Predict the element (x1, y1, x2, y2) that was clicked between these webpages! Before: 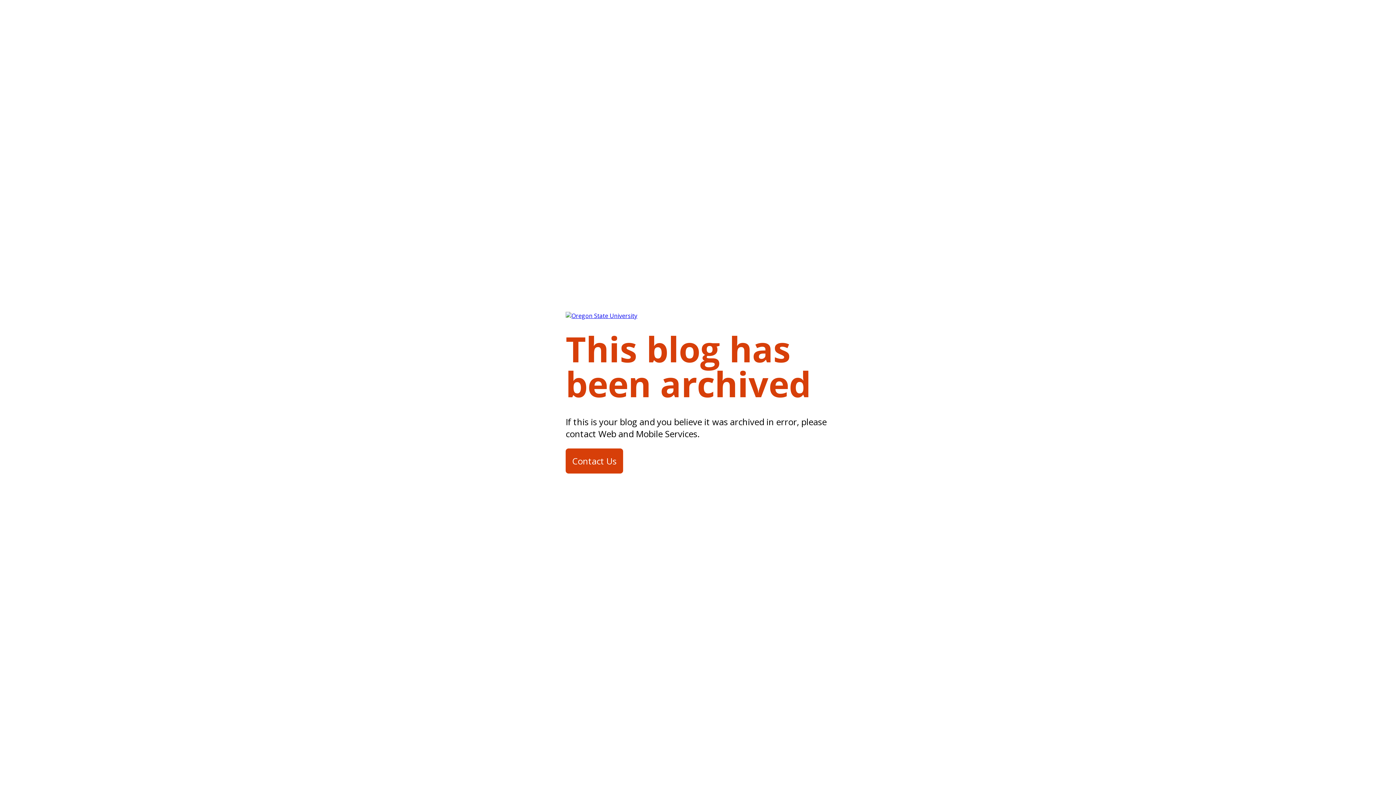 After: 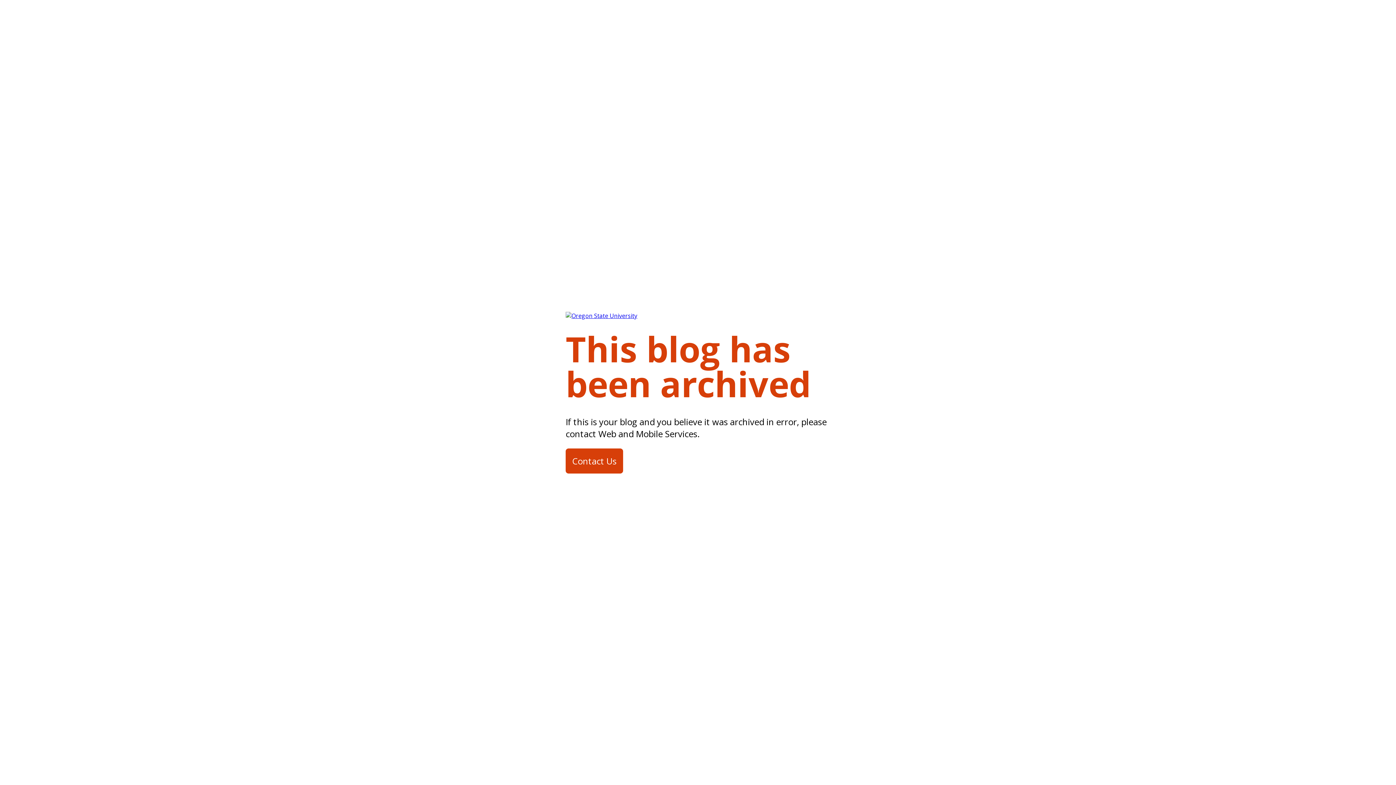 Action: bbox: (565, 448, 623, 473) label: Contact Us